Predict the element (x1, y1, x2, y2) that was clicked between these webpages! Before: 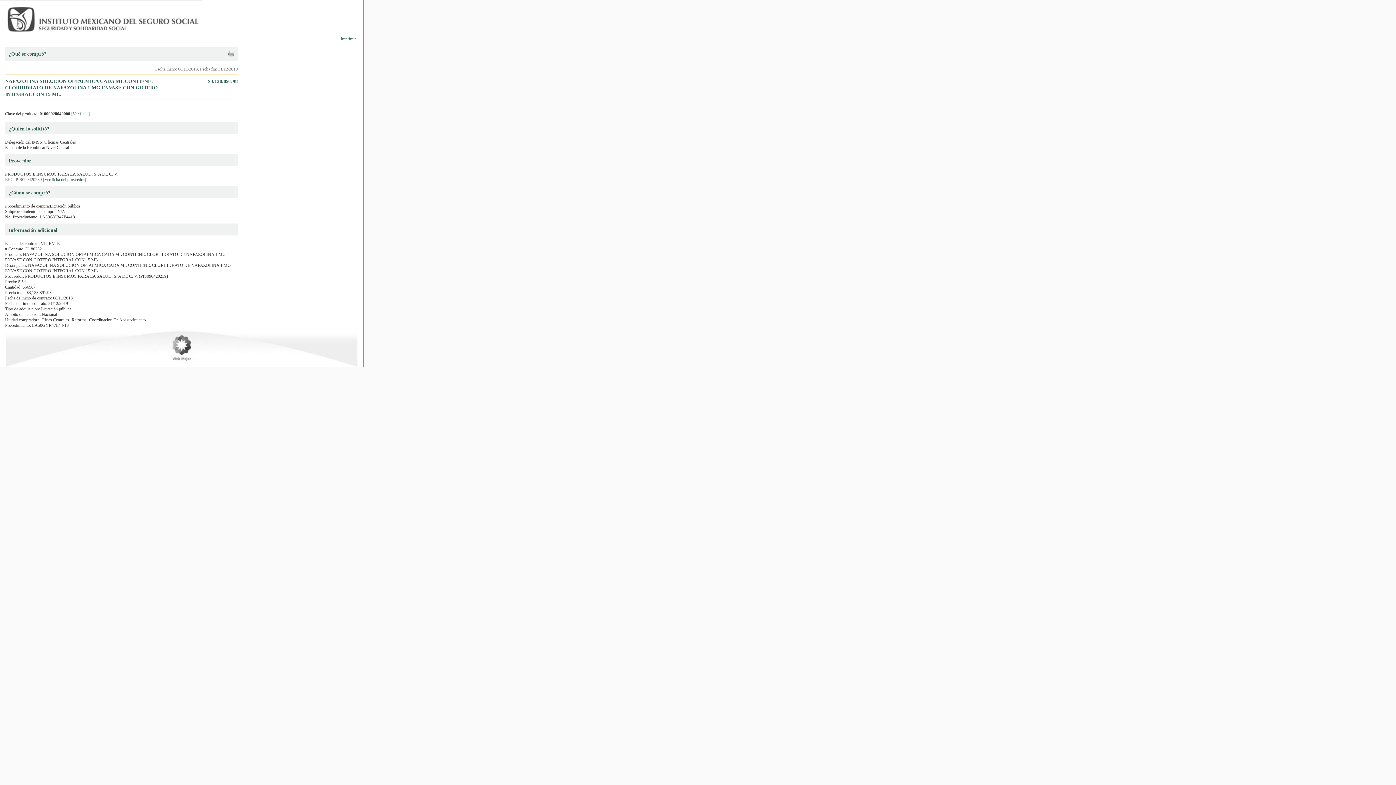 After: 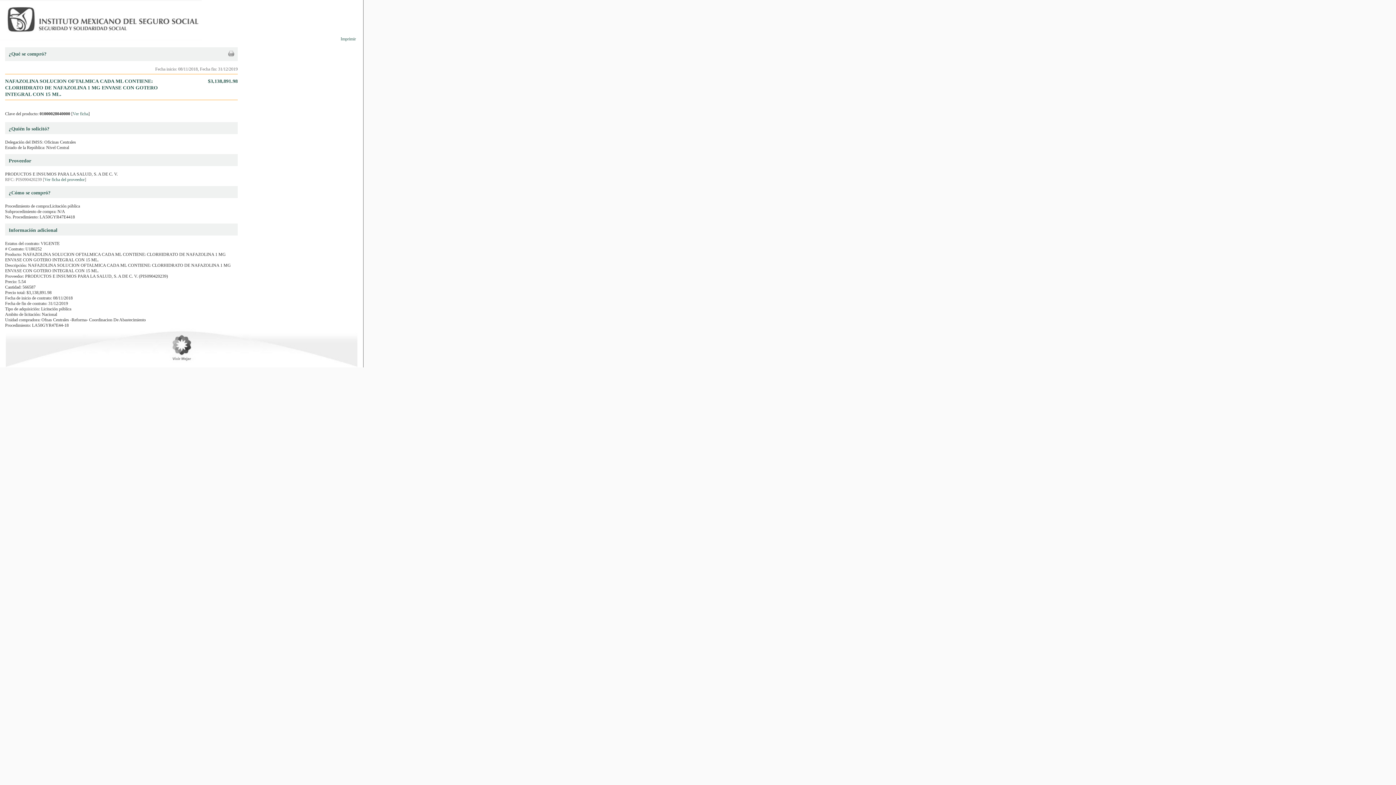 Action: bbox: (228, 52, 234, 57)